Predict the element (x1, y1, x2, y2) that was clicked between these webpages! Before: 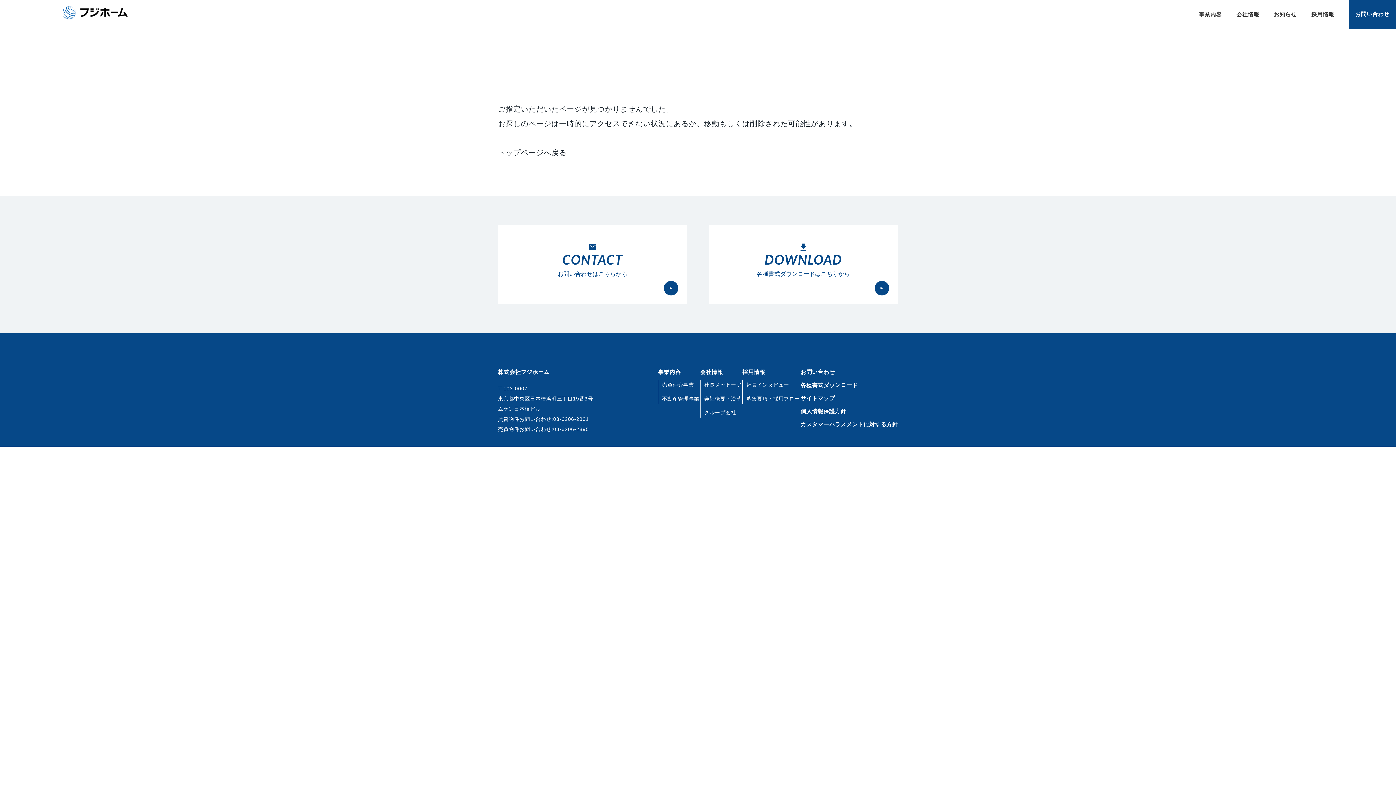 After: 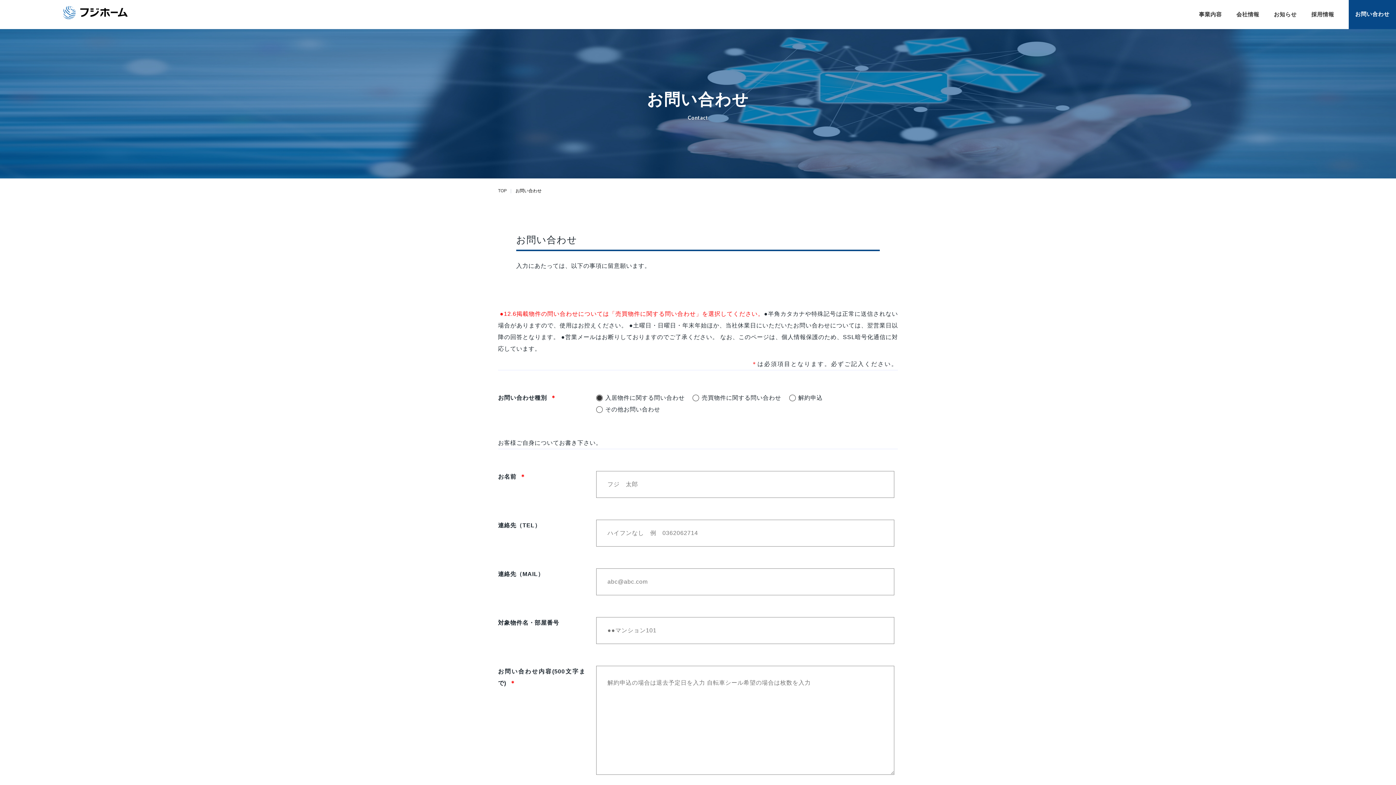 Action: label: お問い合わせ bbox: (800, 366, 898, 377)